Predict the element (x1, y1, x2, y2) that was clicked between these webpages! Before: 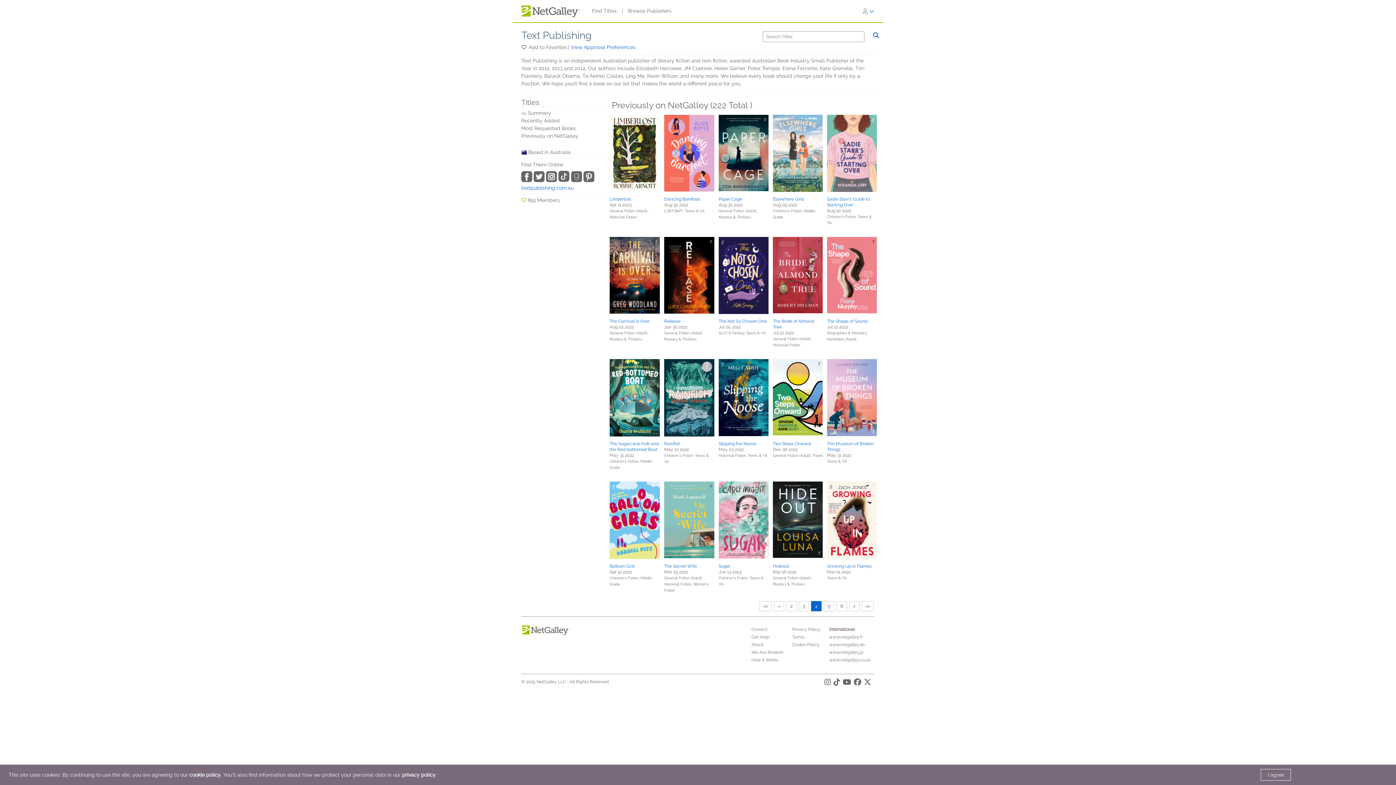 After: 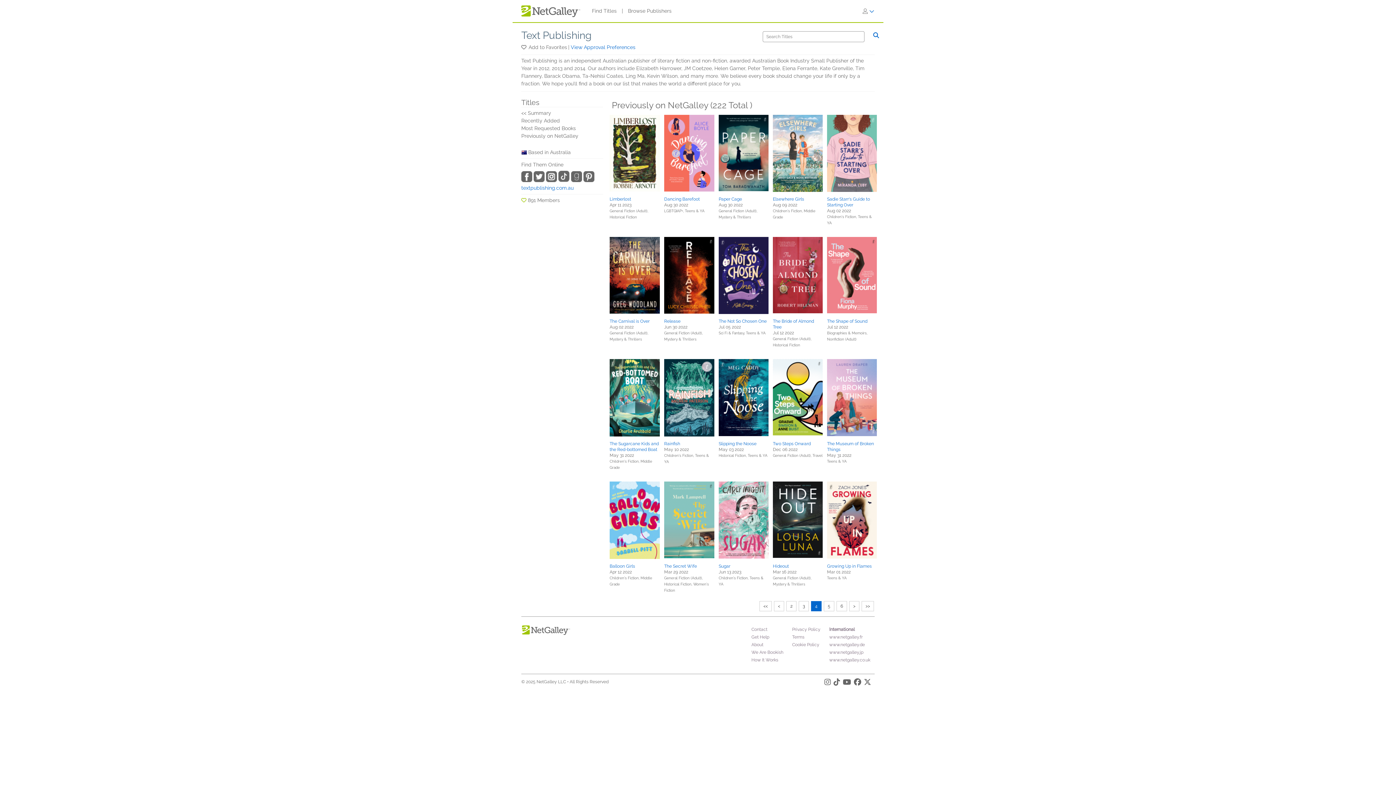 Action: bbox: (1261, 769, 1291, 781) label: I agree